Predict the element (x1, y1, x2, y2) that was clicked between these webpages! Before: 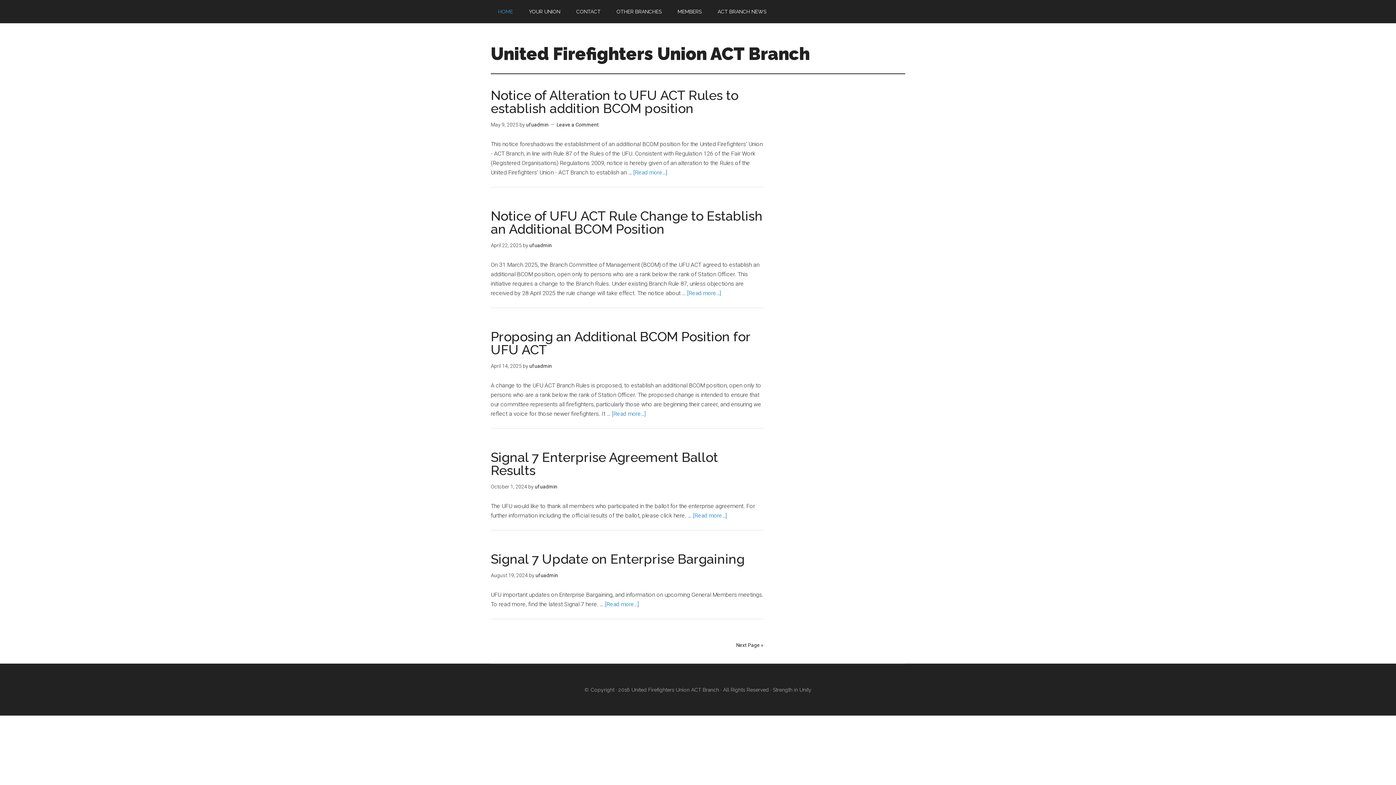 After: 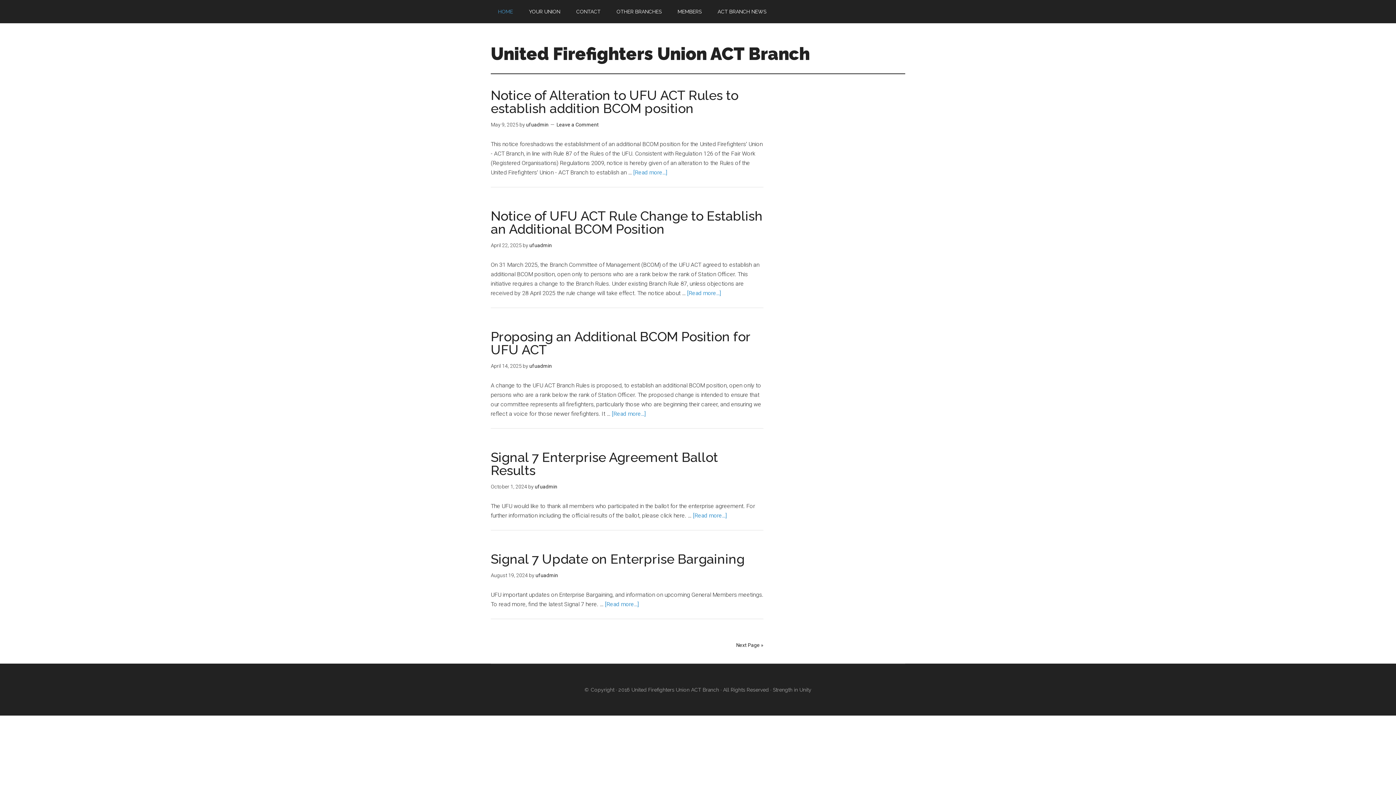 Action: bbox: (490, 43, 809, 64) label: United Firefighters Union ACT Branch